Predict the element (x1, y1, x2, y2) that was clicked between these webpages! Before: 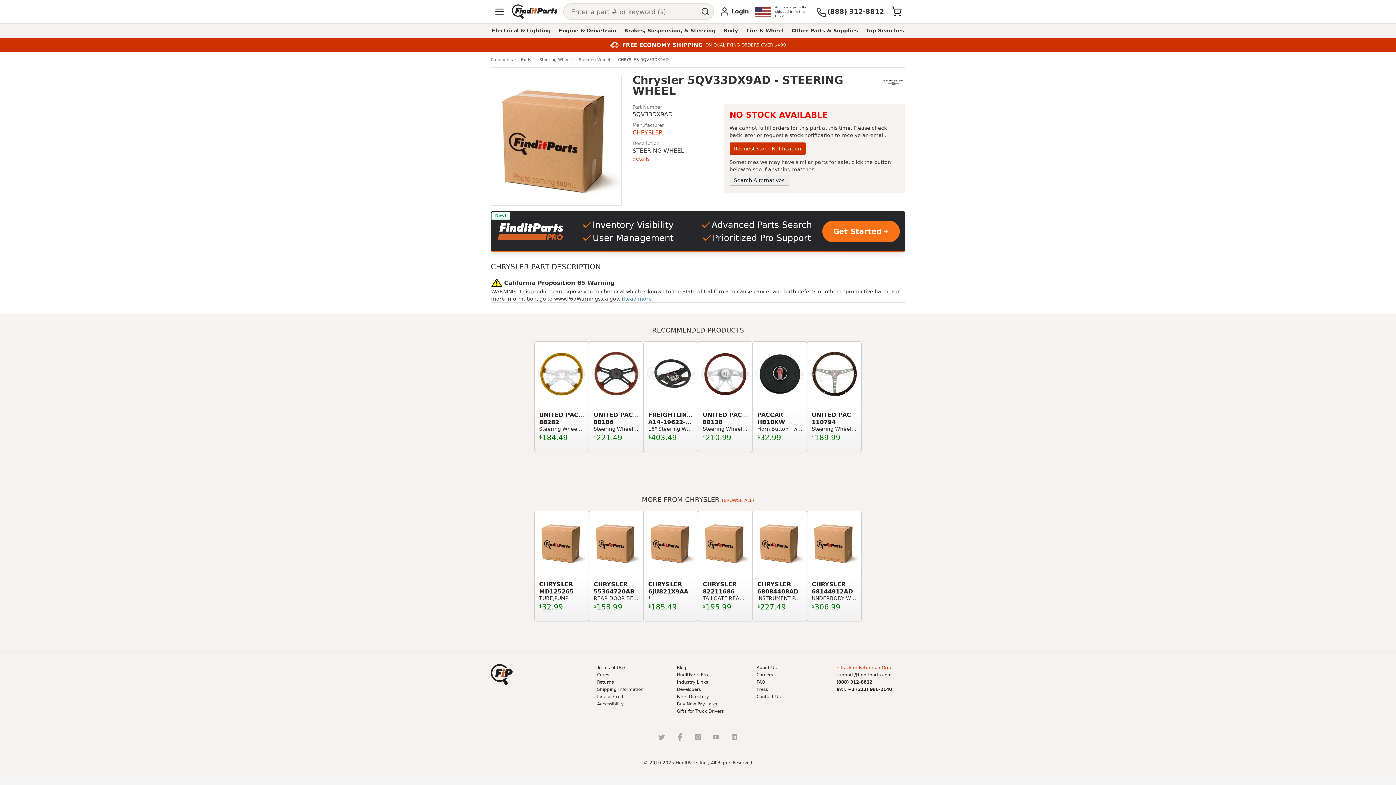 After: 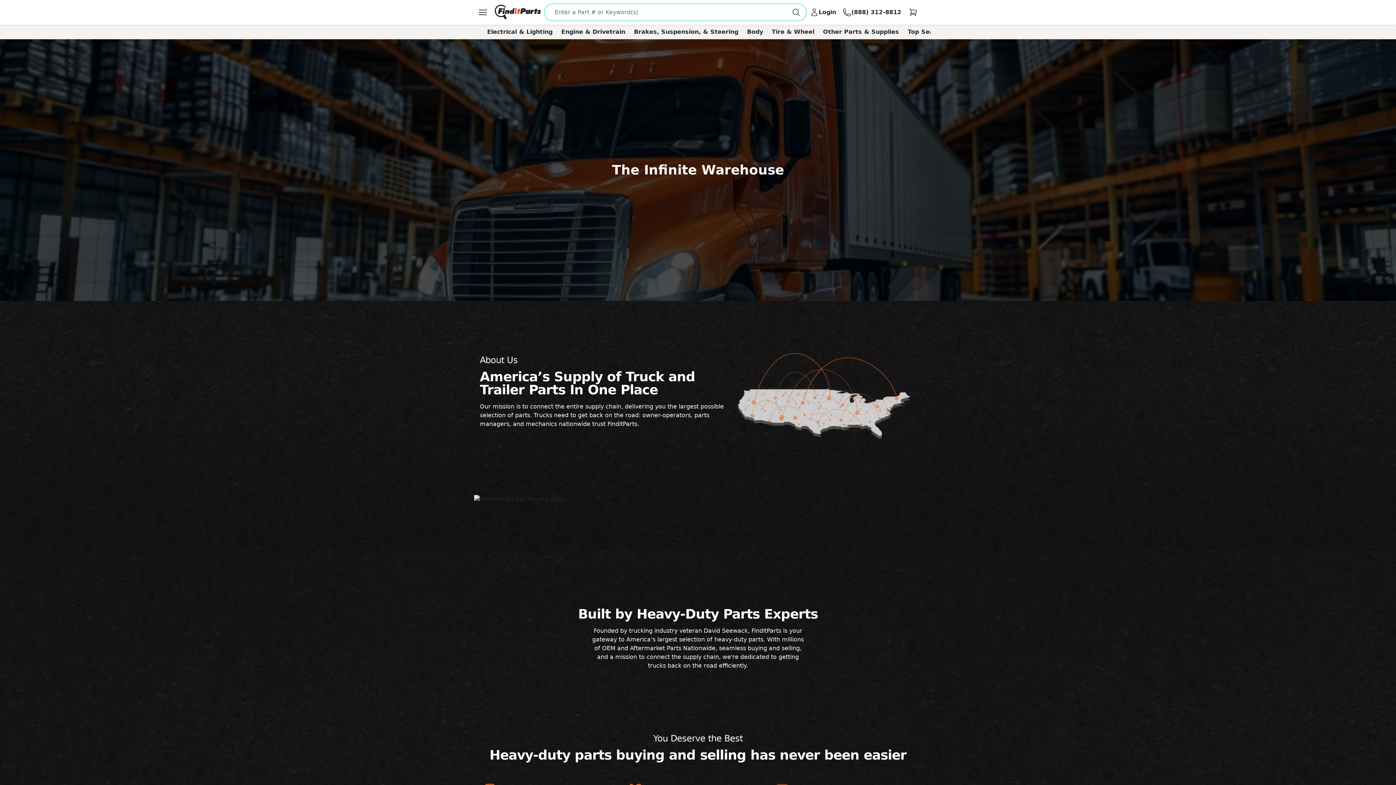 Action: label: About Us bbox: (756, 665, 776, 670)